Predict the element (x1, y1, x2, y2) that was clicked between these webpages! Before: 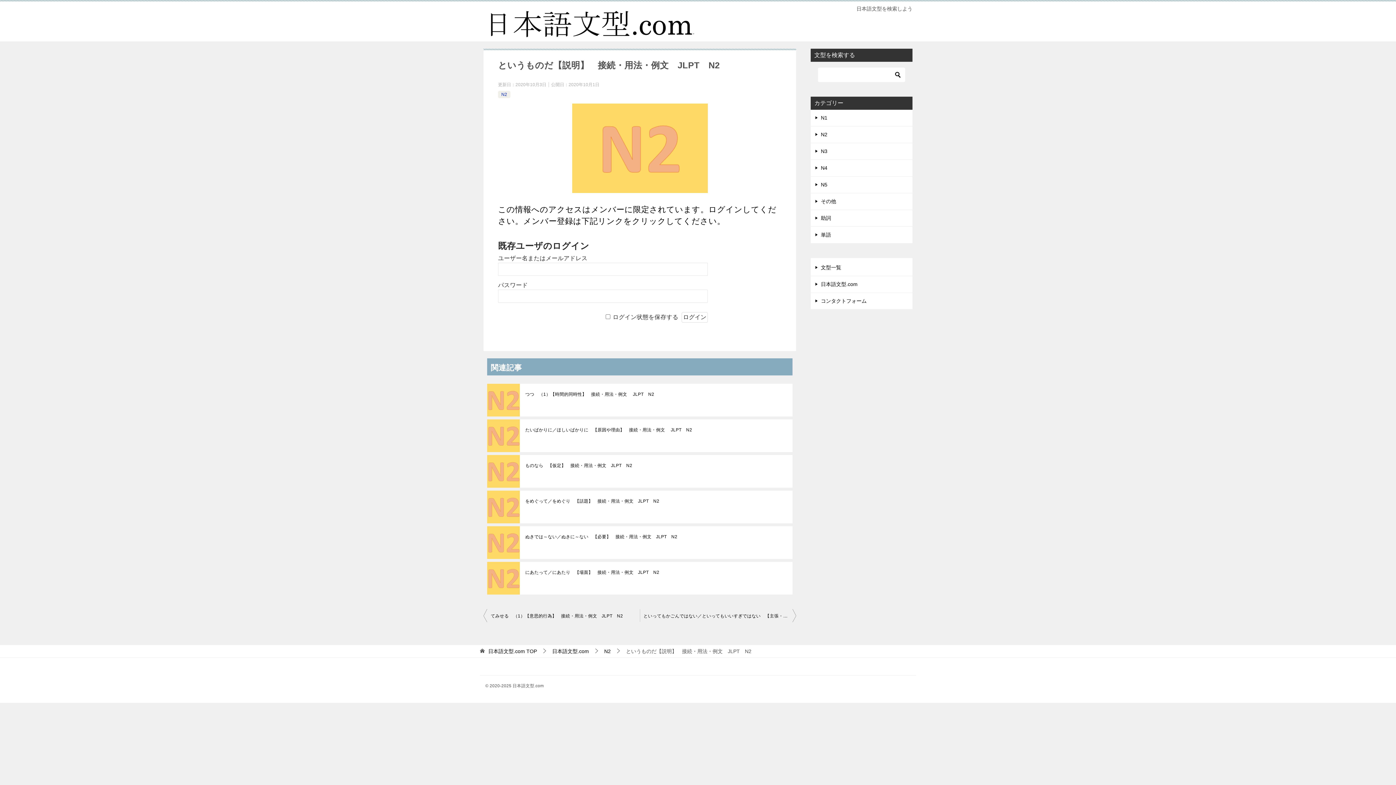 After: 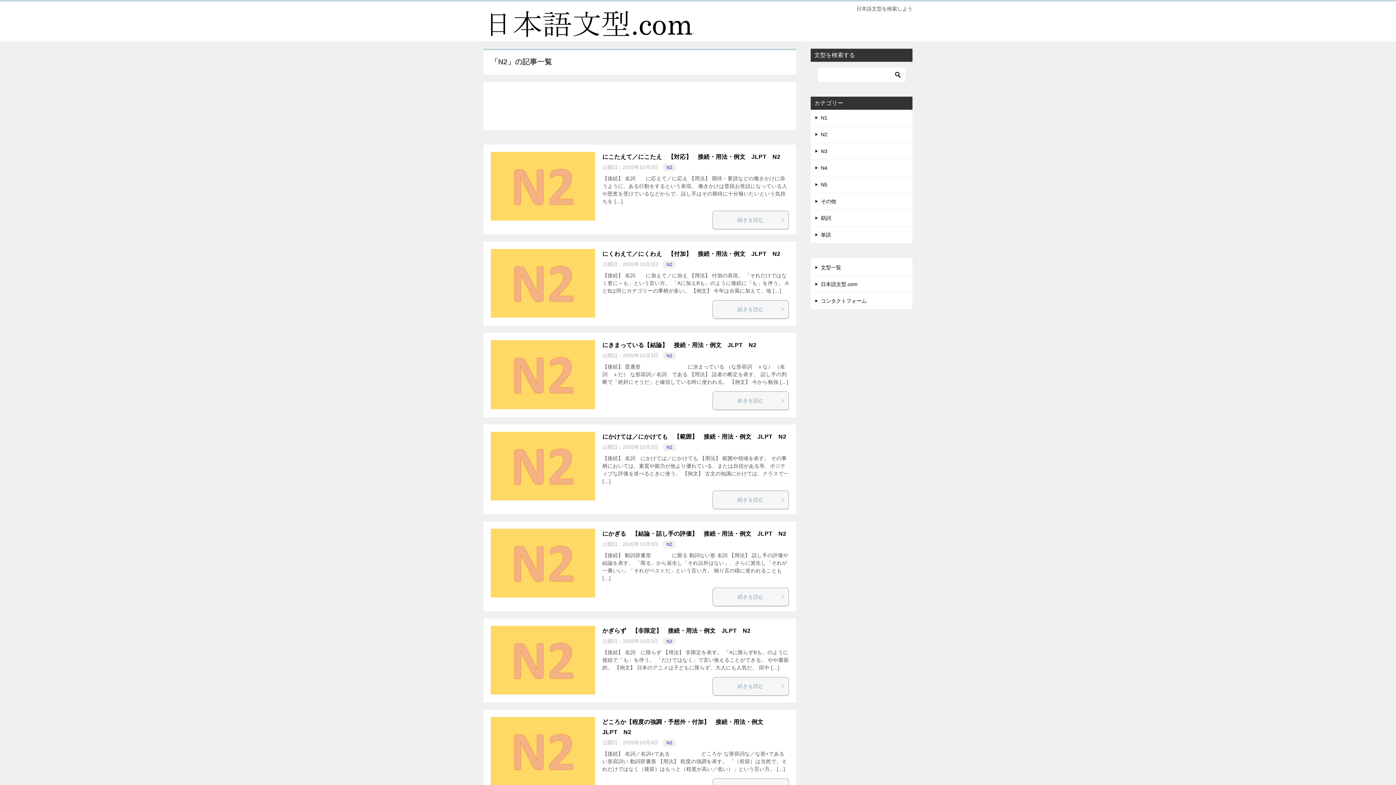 Action: label: N2 bbox: (501, 91, 507, 97)